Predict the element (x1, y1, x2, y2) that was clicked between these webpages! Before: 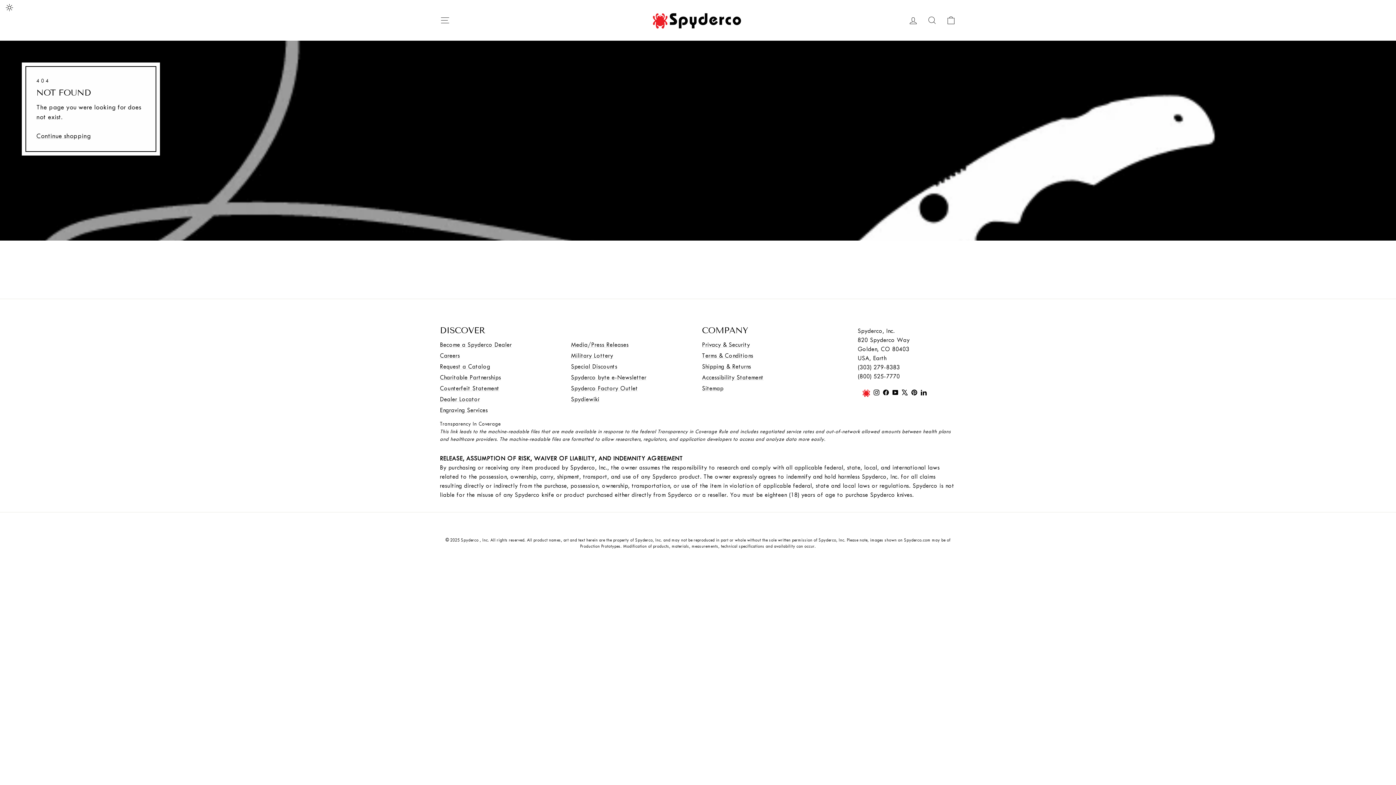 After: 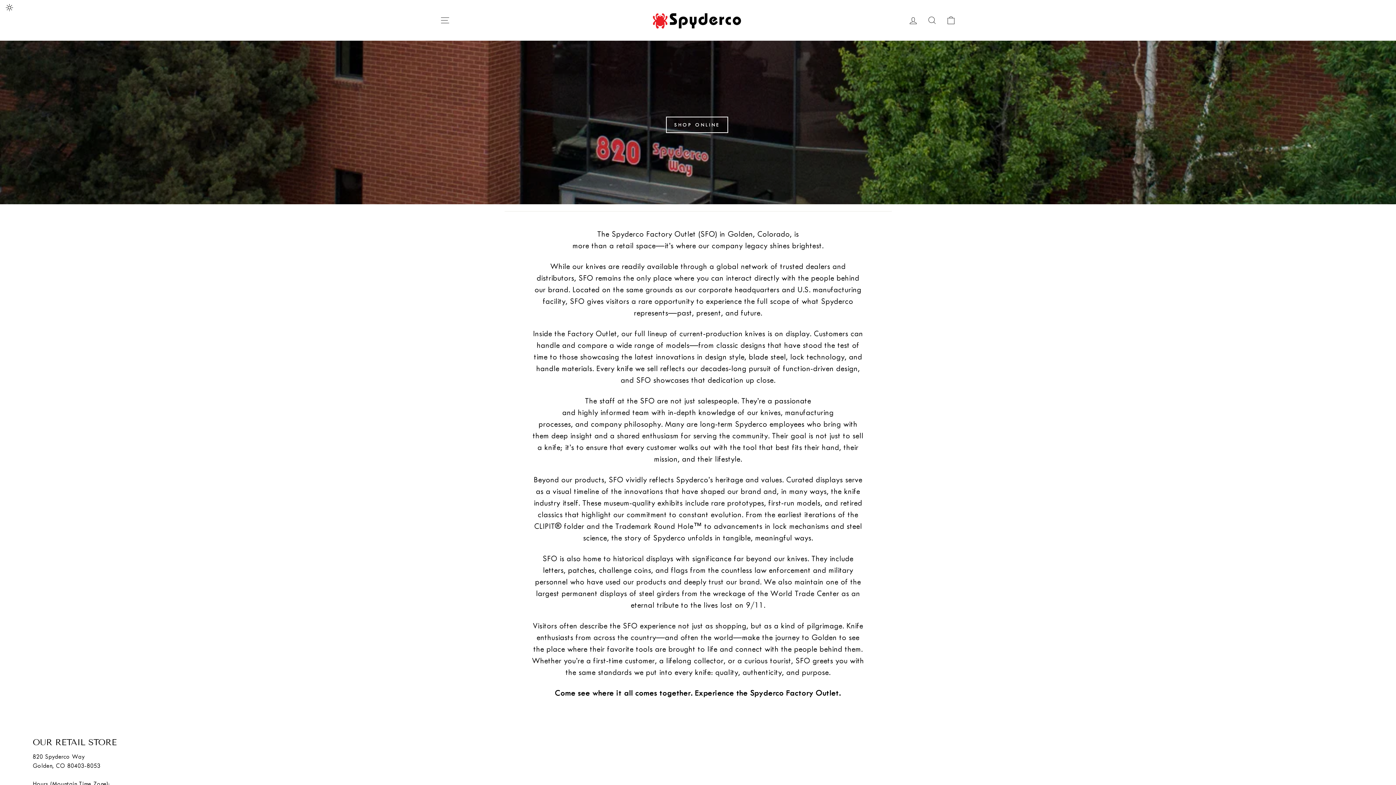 Action: bbox: (571, 385, 638, 392) label: Spyderco Factory Outlet